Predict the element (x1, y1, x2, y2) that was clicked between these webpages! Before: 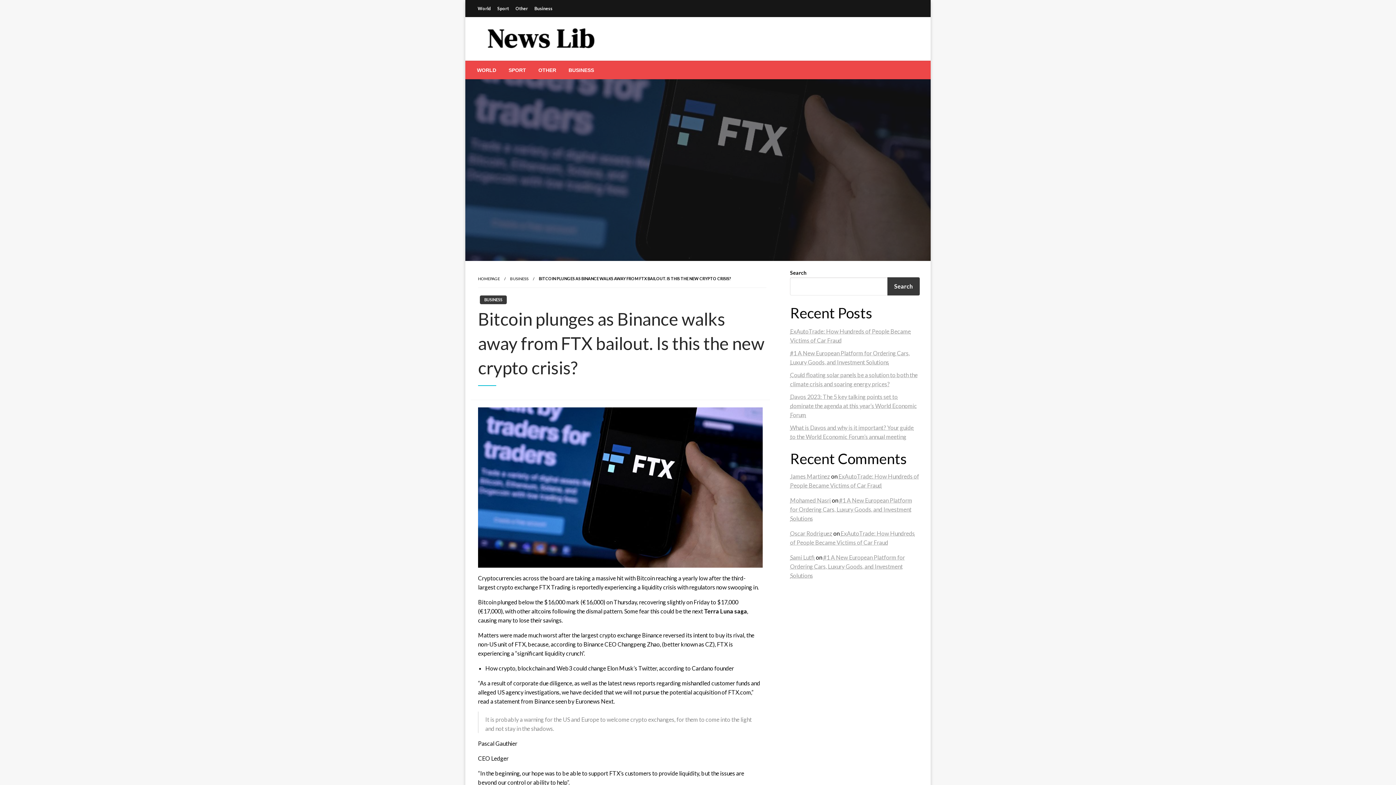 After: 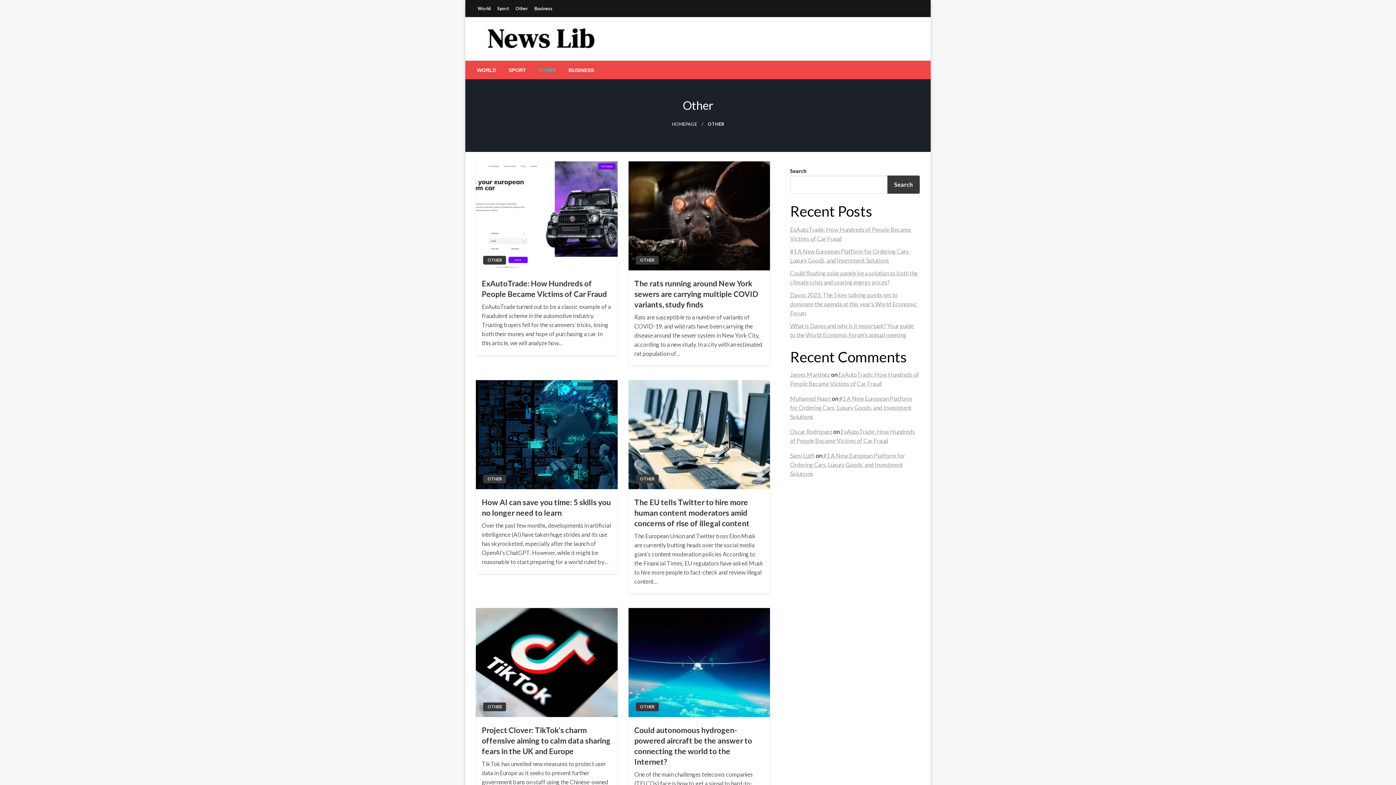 Action: bbox: (512, 3, 531, 13) label: Other